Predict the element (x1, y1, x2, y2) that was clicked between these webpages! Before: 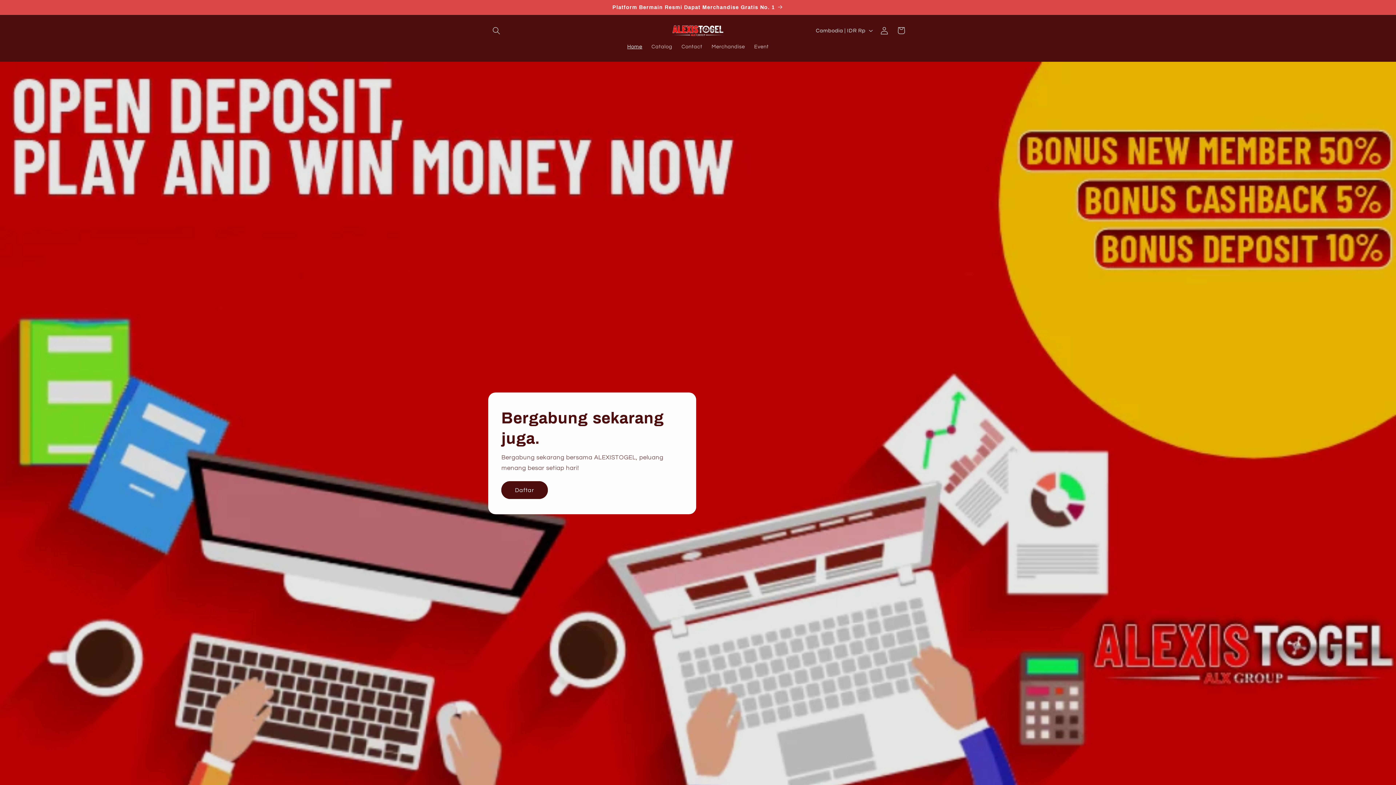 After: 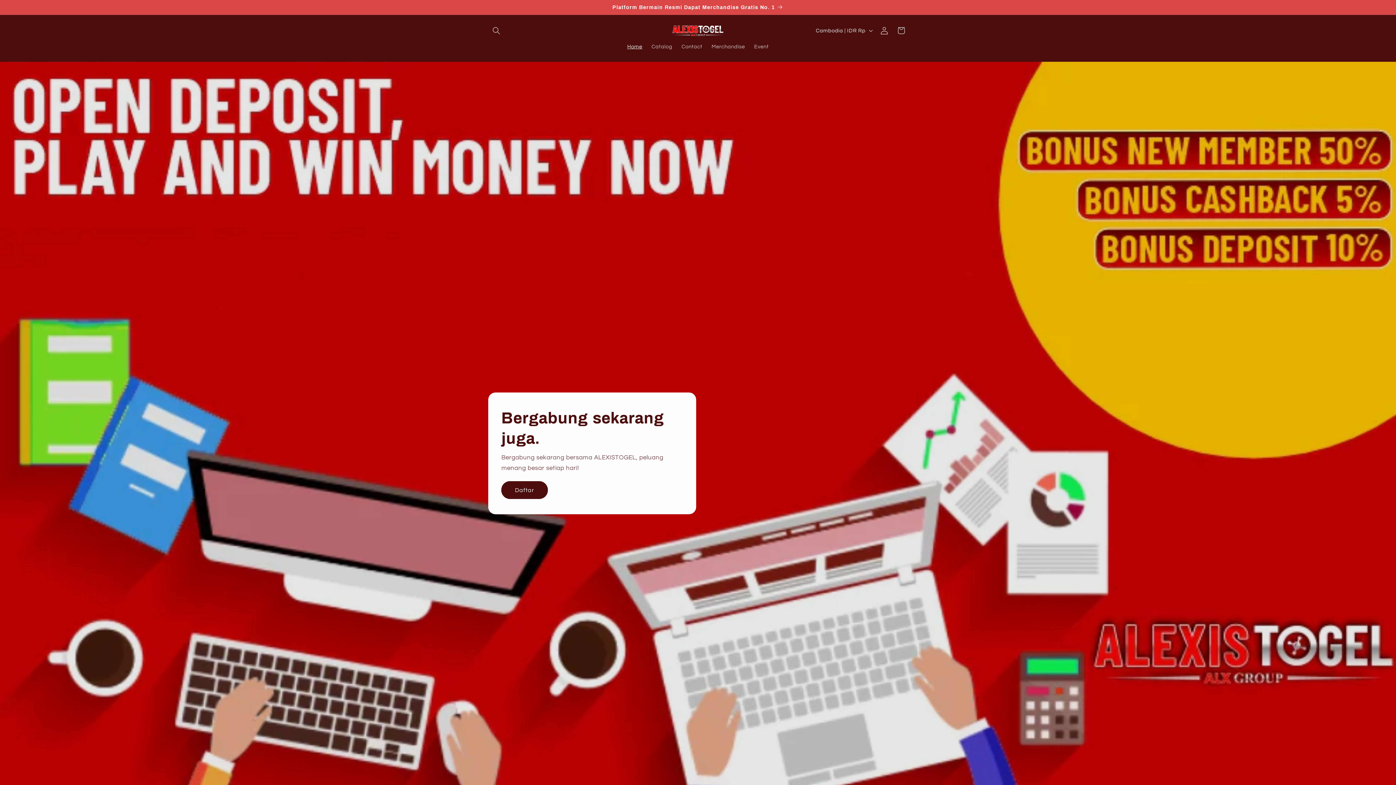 Action: label: Home bbox: (622, 38, 647, 54)